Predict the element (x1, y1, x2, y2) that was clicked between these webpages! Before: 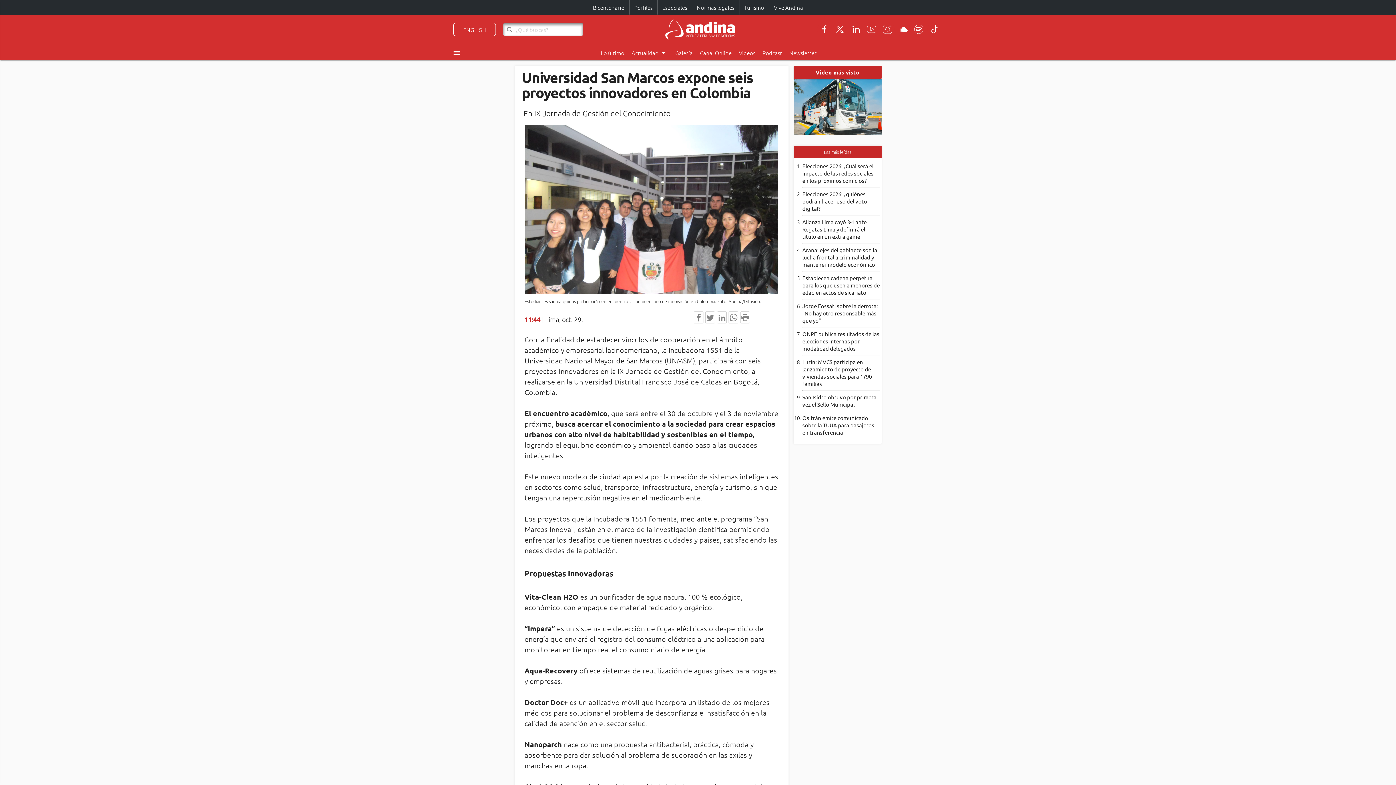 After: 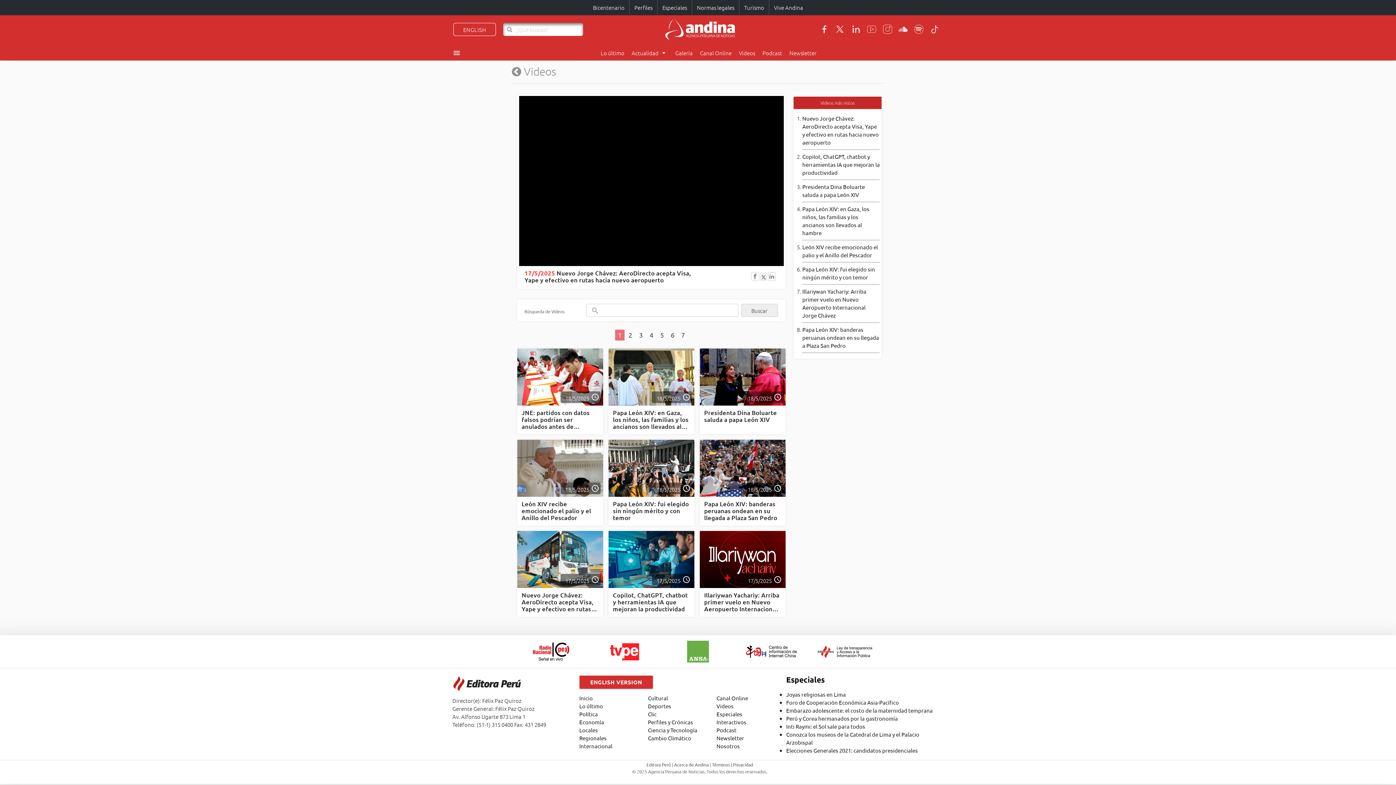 Action: bbox: (793, 79, 881, 86) label:  